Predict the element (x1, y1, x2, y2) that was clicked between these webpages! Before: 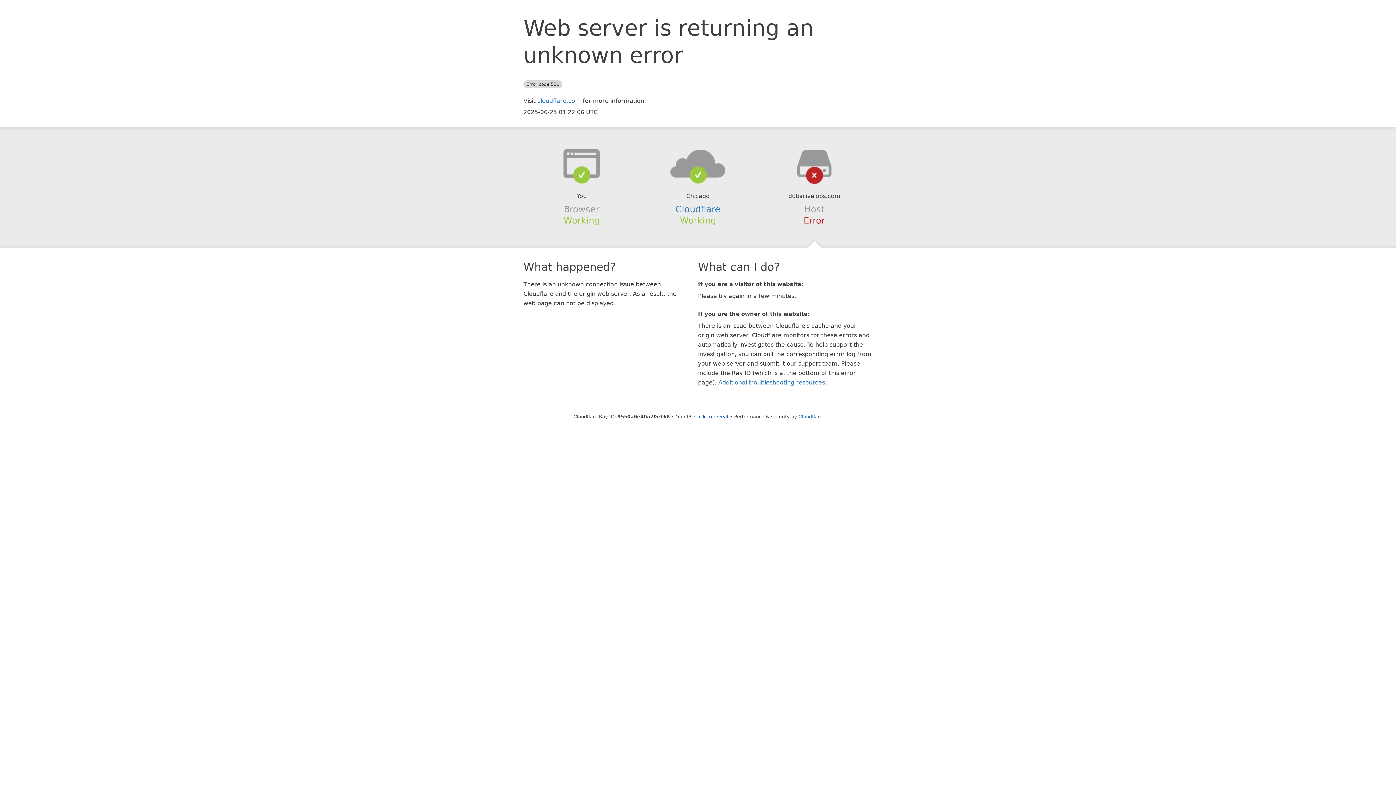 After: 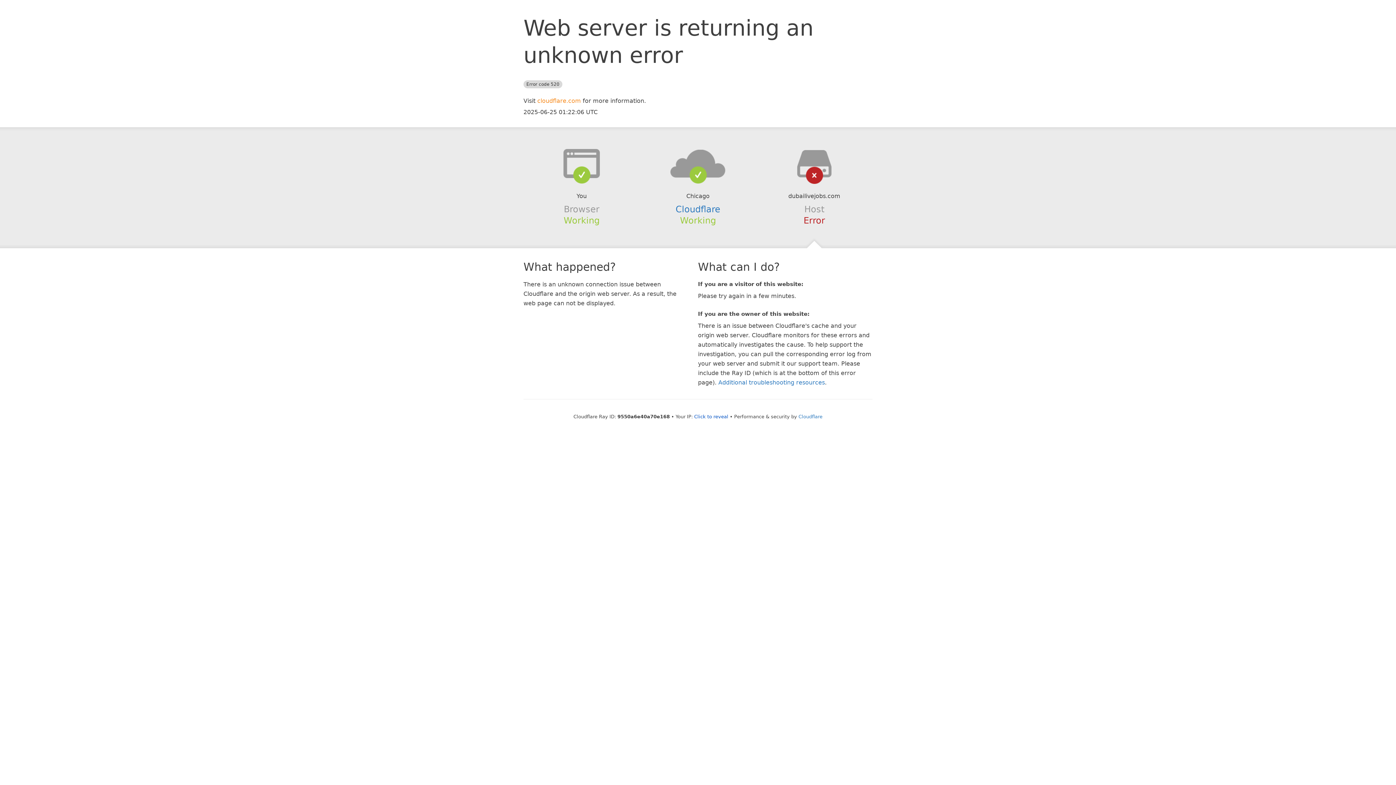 Action: bbox: (537, 97, 581, 104) label: cloudflare.com